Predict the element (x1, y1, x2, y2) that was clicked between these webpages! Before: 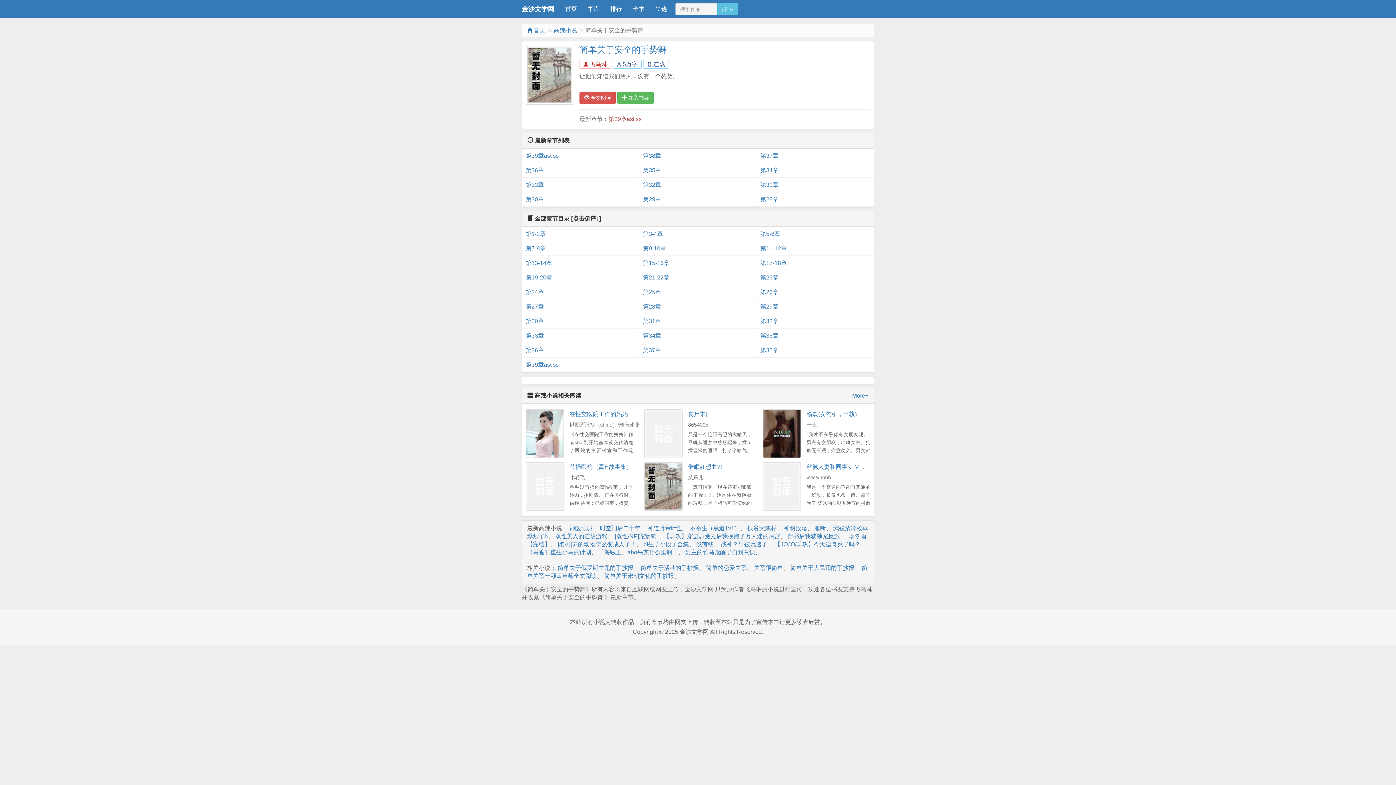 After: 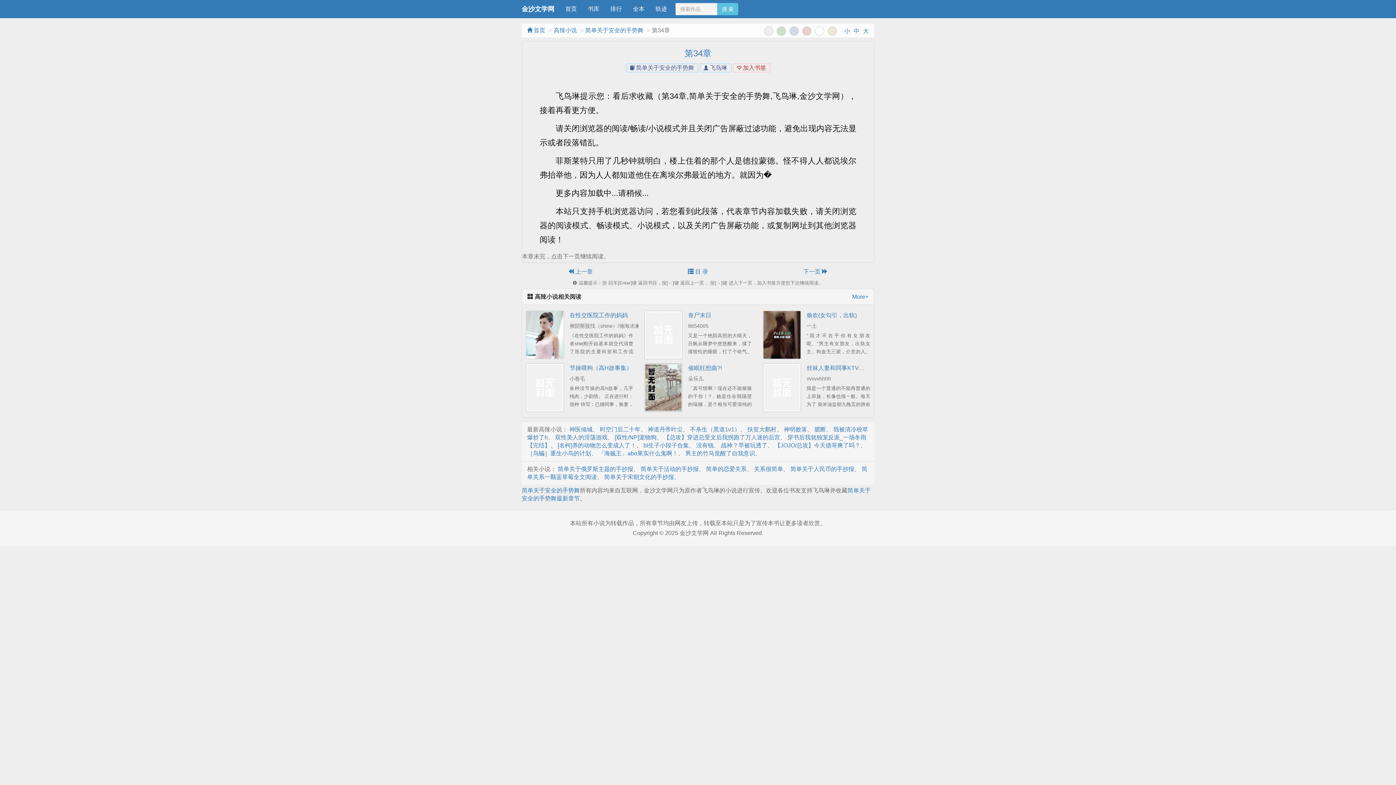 Action: bbox: (760, 163, 870, 177) label: 第34章